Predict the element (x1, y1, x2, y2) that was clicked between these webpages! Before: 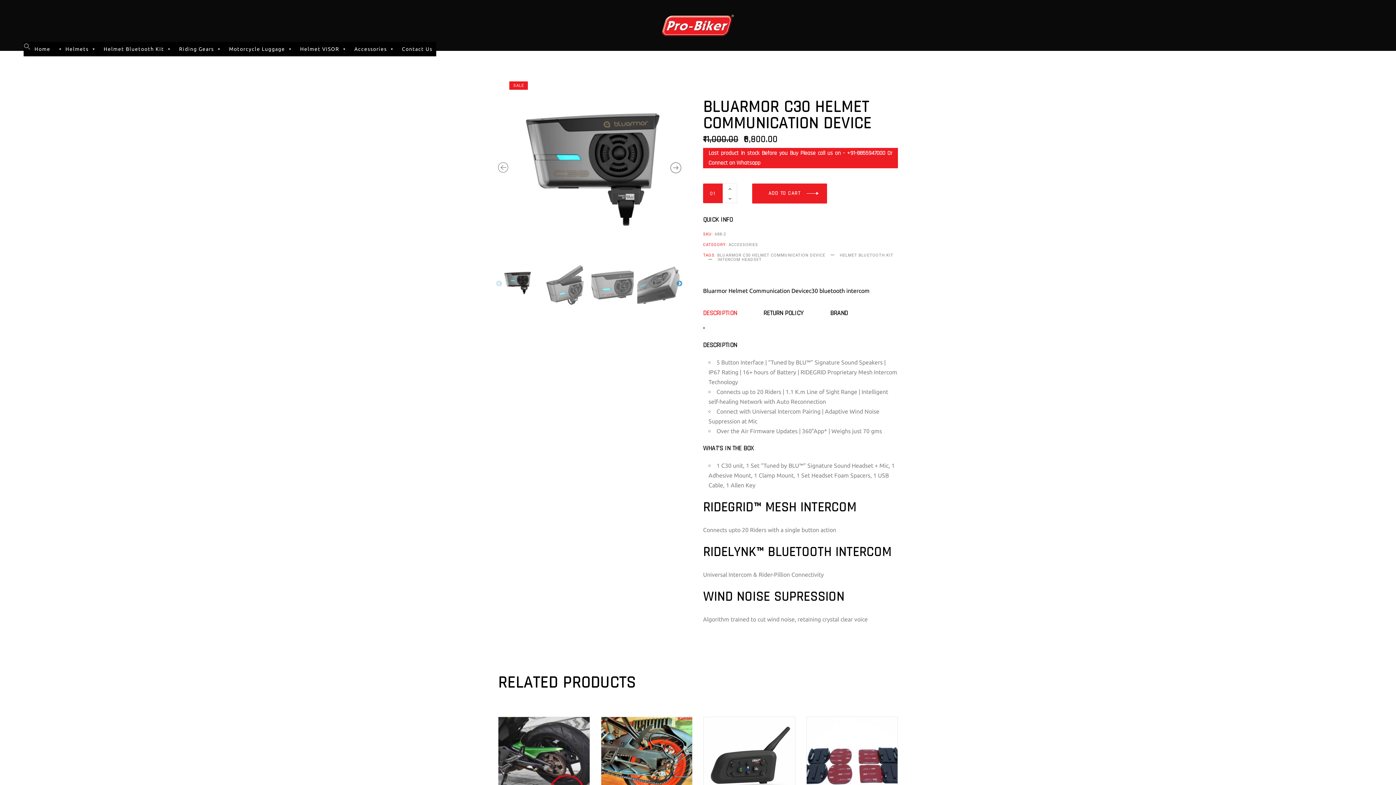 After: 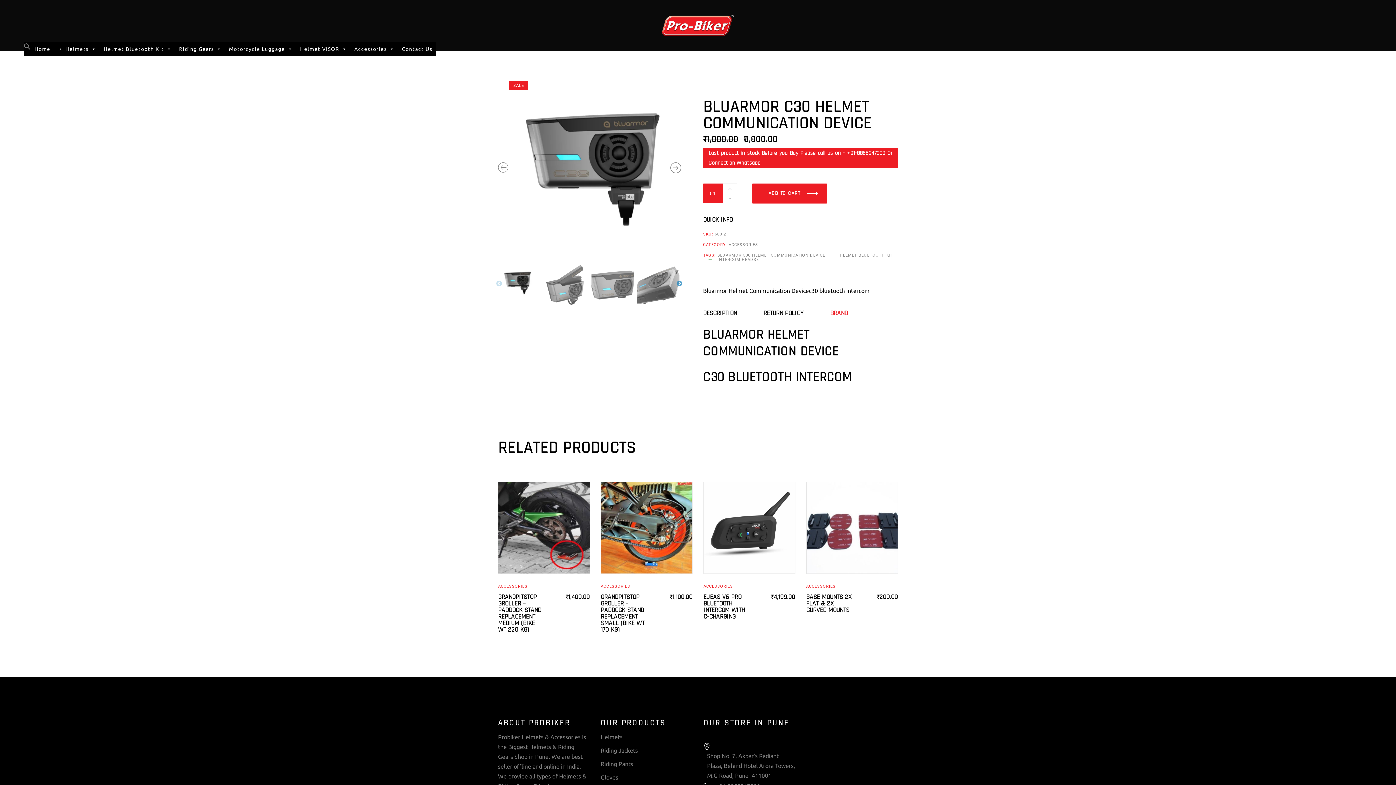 Action: bbox: (830, 310, 848, 316) label: BRAND